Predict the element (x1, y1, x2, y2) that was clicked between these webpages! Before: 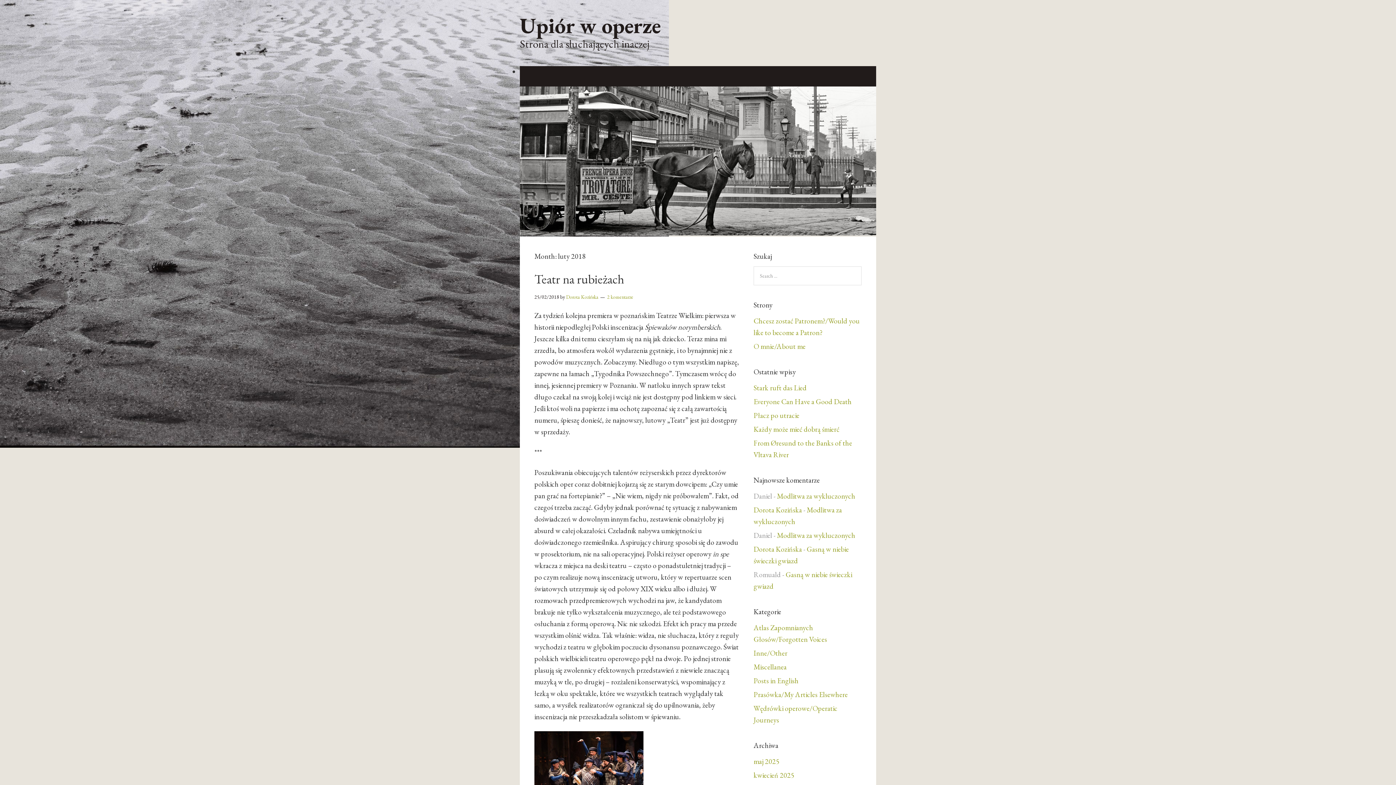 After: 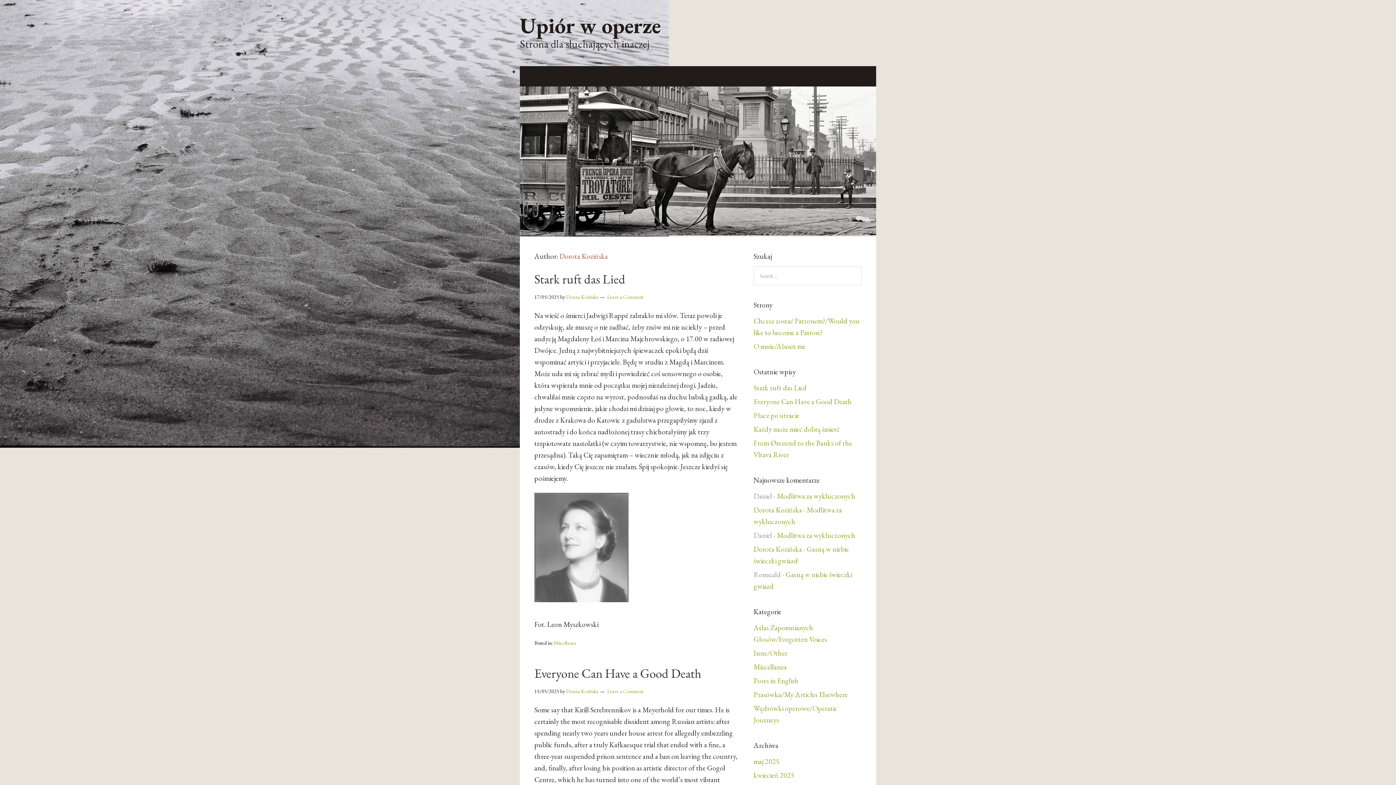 Action: bbox: (566, 293, 598, 300) label: Dorota Kozińska